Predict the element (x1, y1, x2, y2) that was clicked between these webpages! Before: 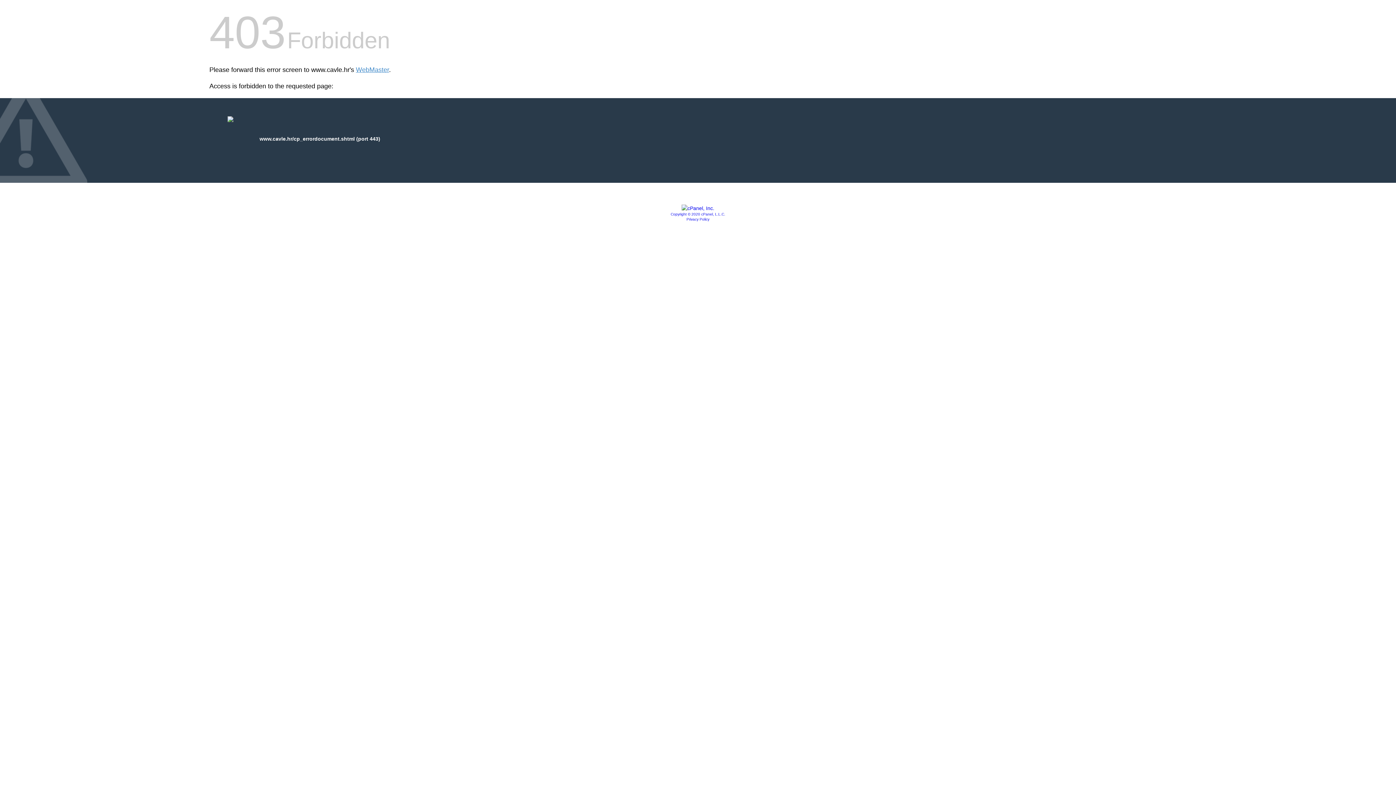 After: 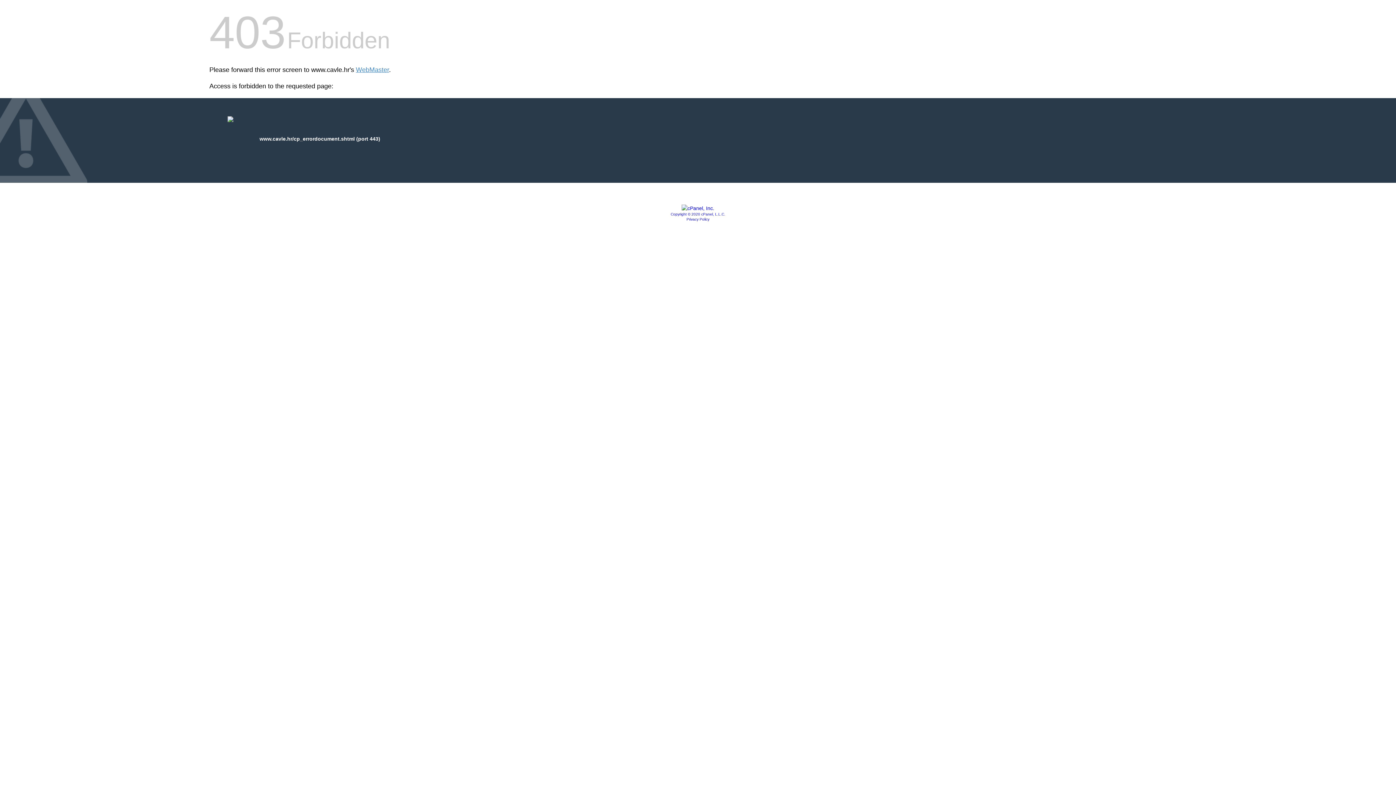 Action: bbox: (681, 205, 714, 211)